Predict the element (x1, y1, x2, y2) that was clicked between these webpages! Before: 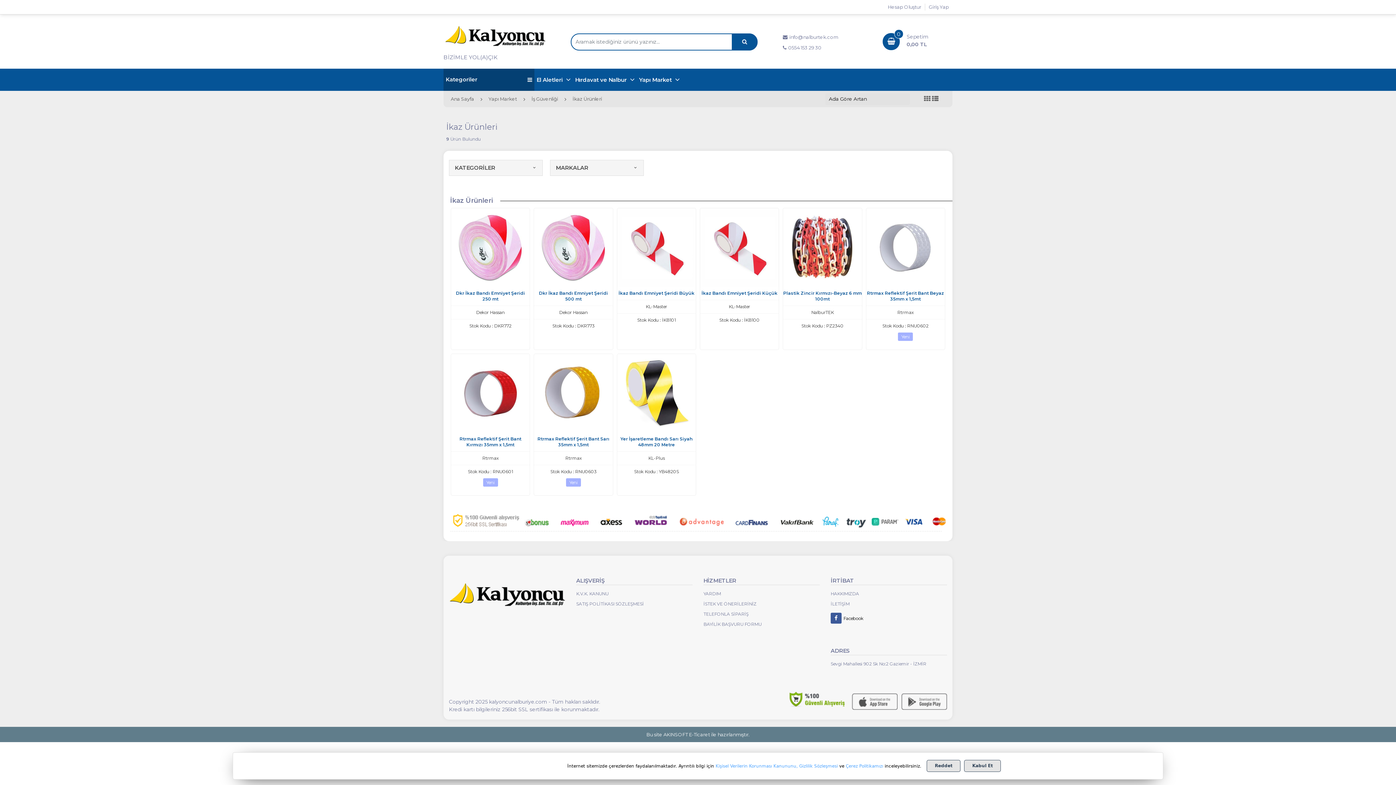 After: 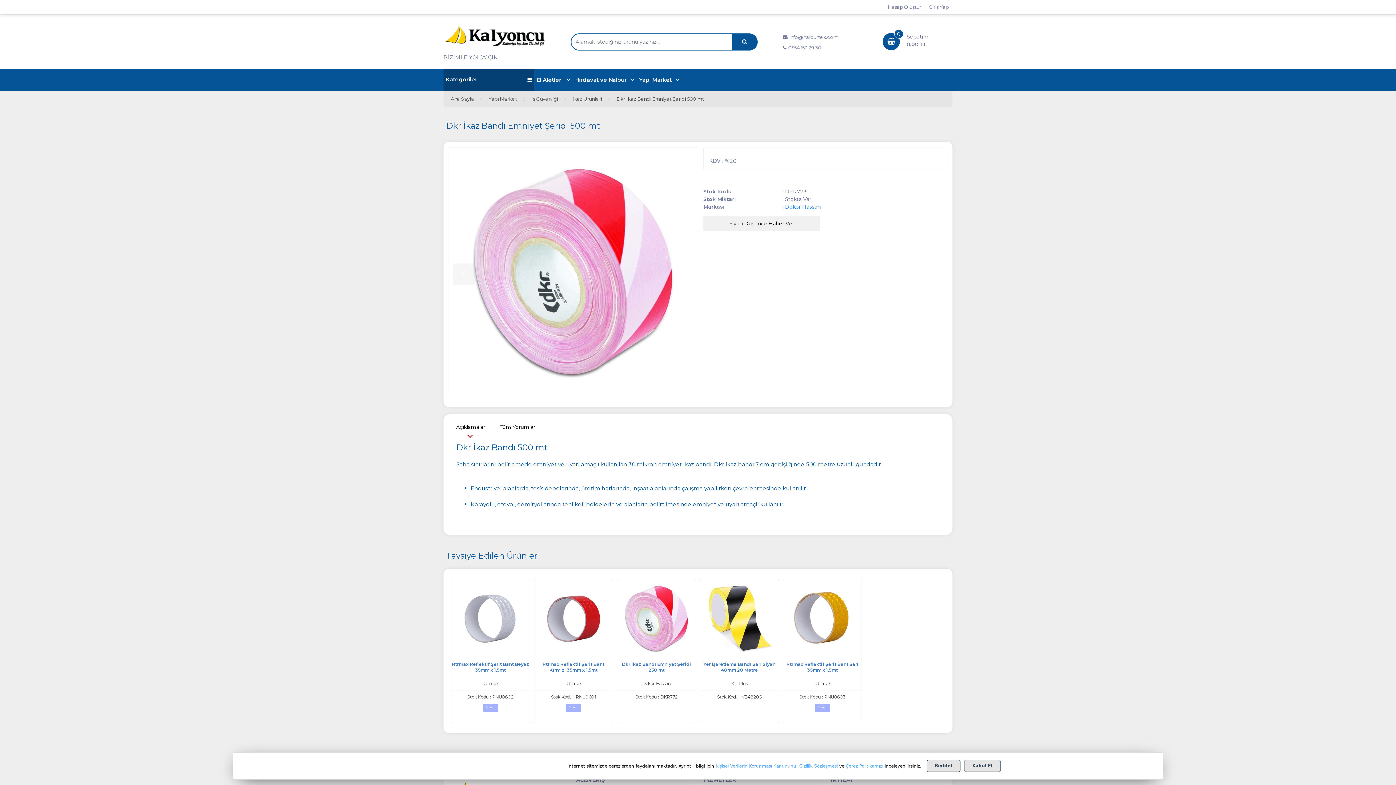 Action: bbox: (534, 243, 612, 250)